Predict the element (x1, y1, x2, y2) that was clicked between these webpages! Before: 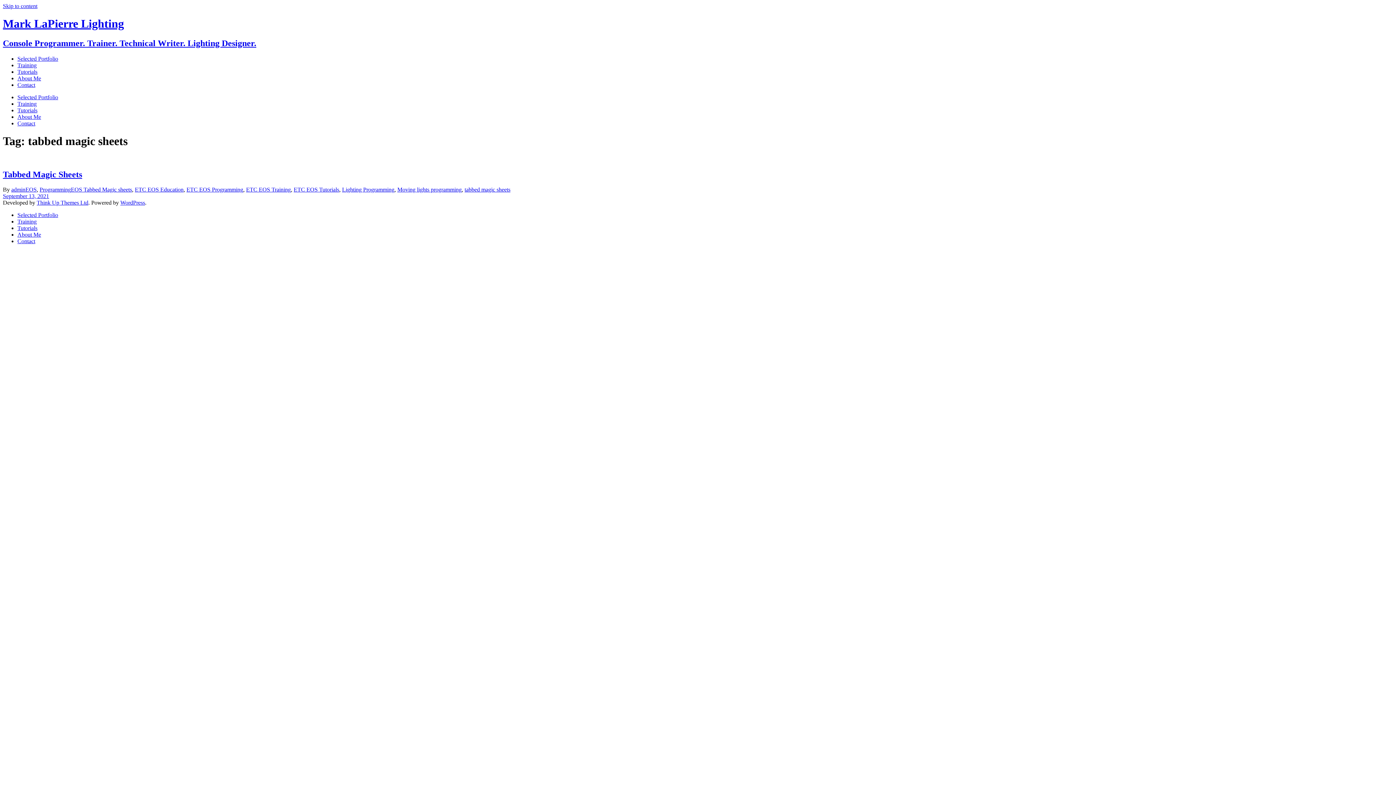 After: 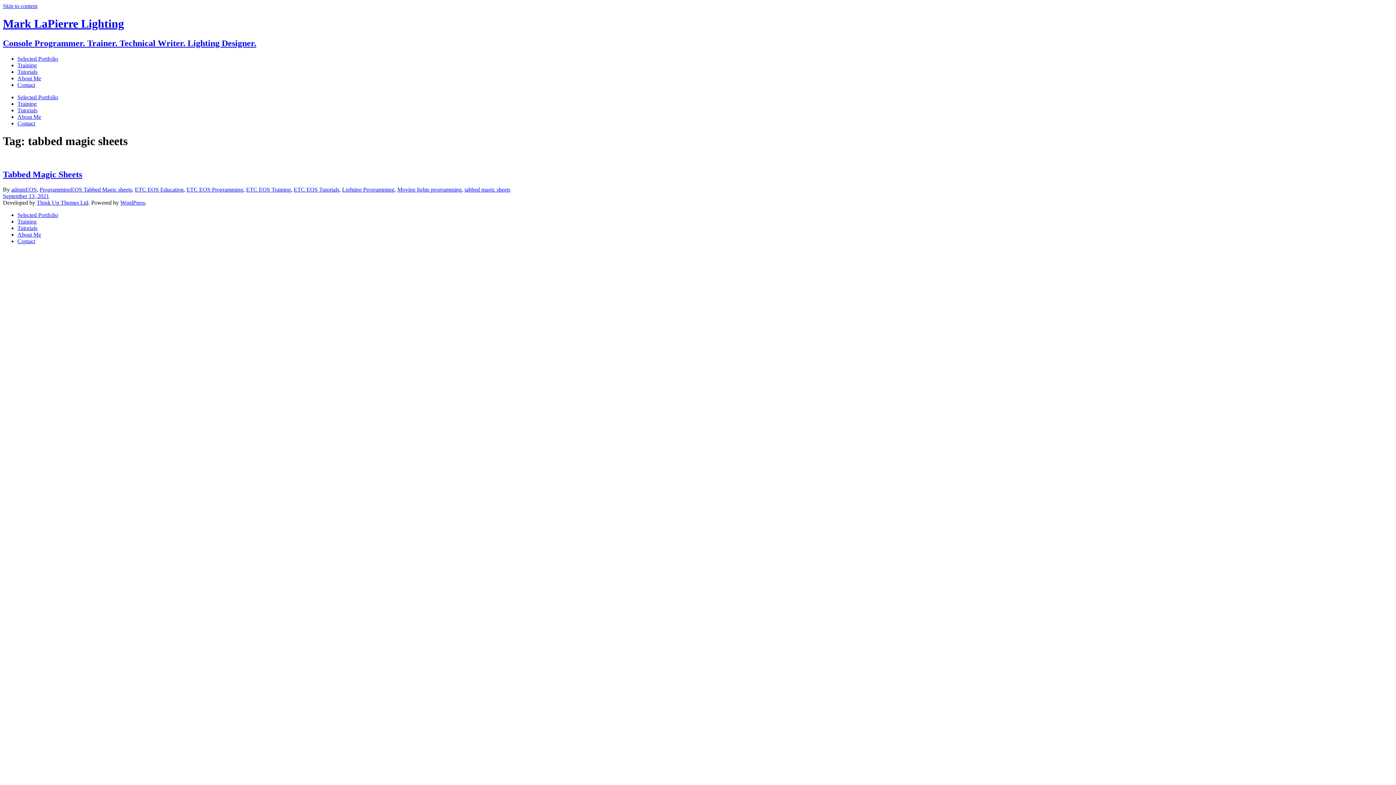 Action: label: Skip to content bbox: (2, 2, 37, 9)